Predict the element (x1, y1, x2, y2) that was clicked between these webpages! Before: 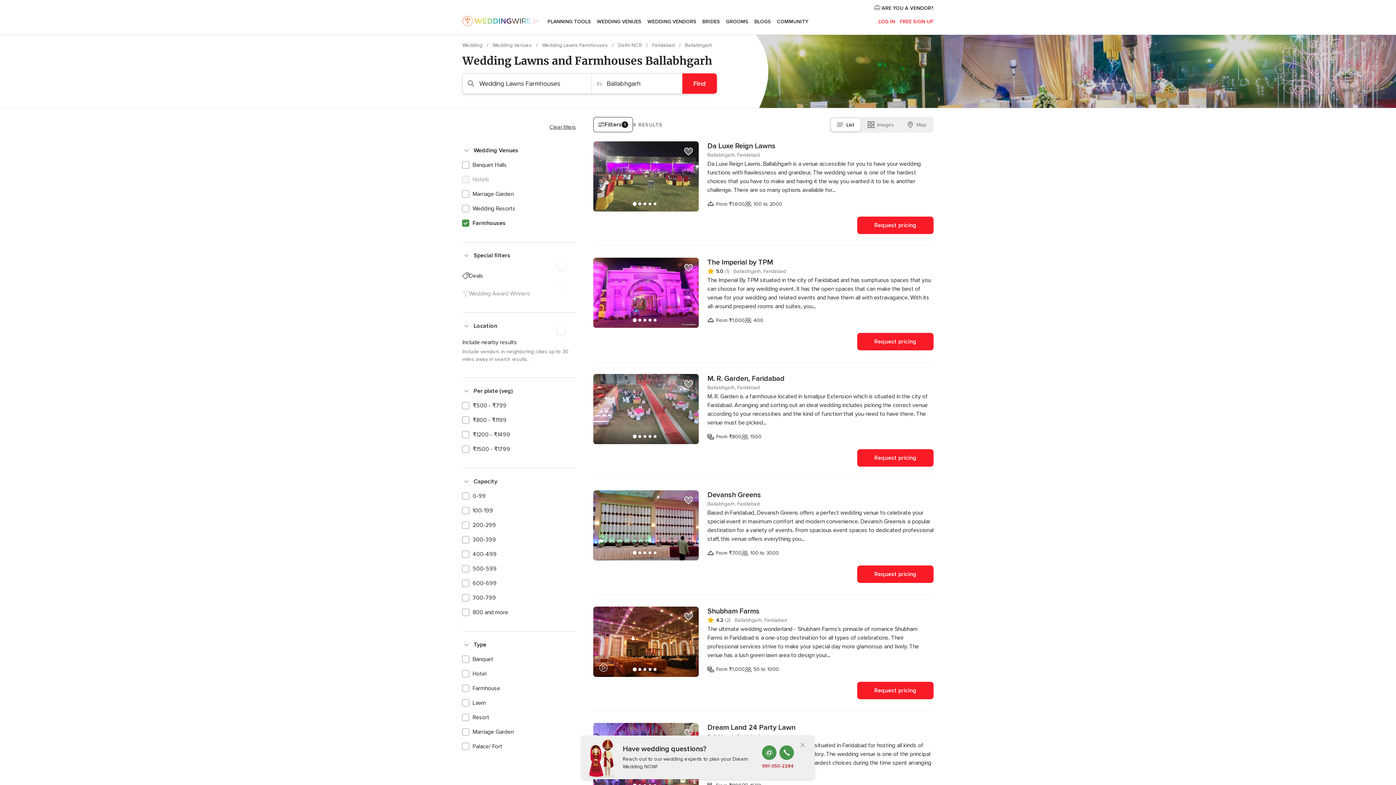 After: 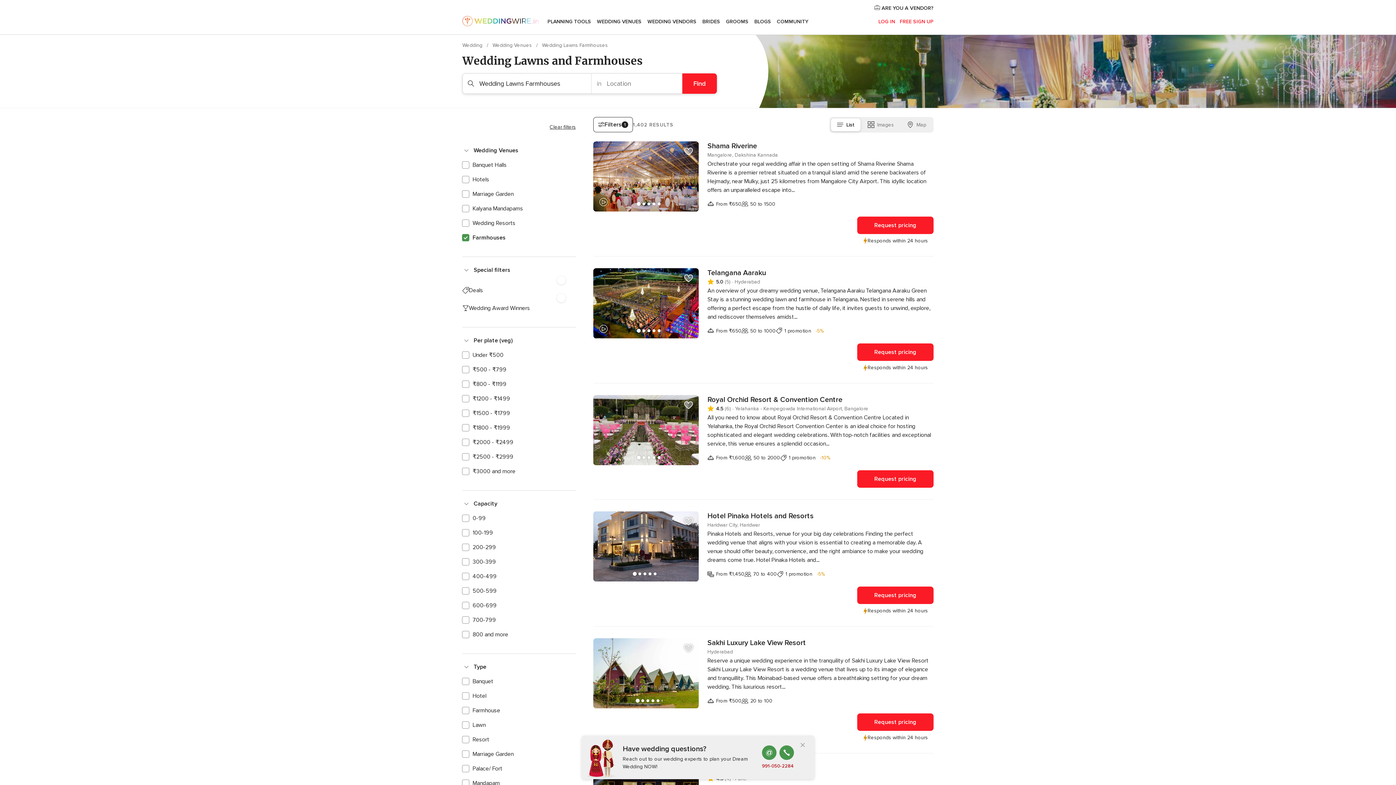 Action: bbox: (542, 42, 609, 48) label: Wedding Lawns Farmhouses 